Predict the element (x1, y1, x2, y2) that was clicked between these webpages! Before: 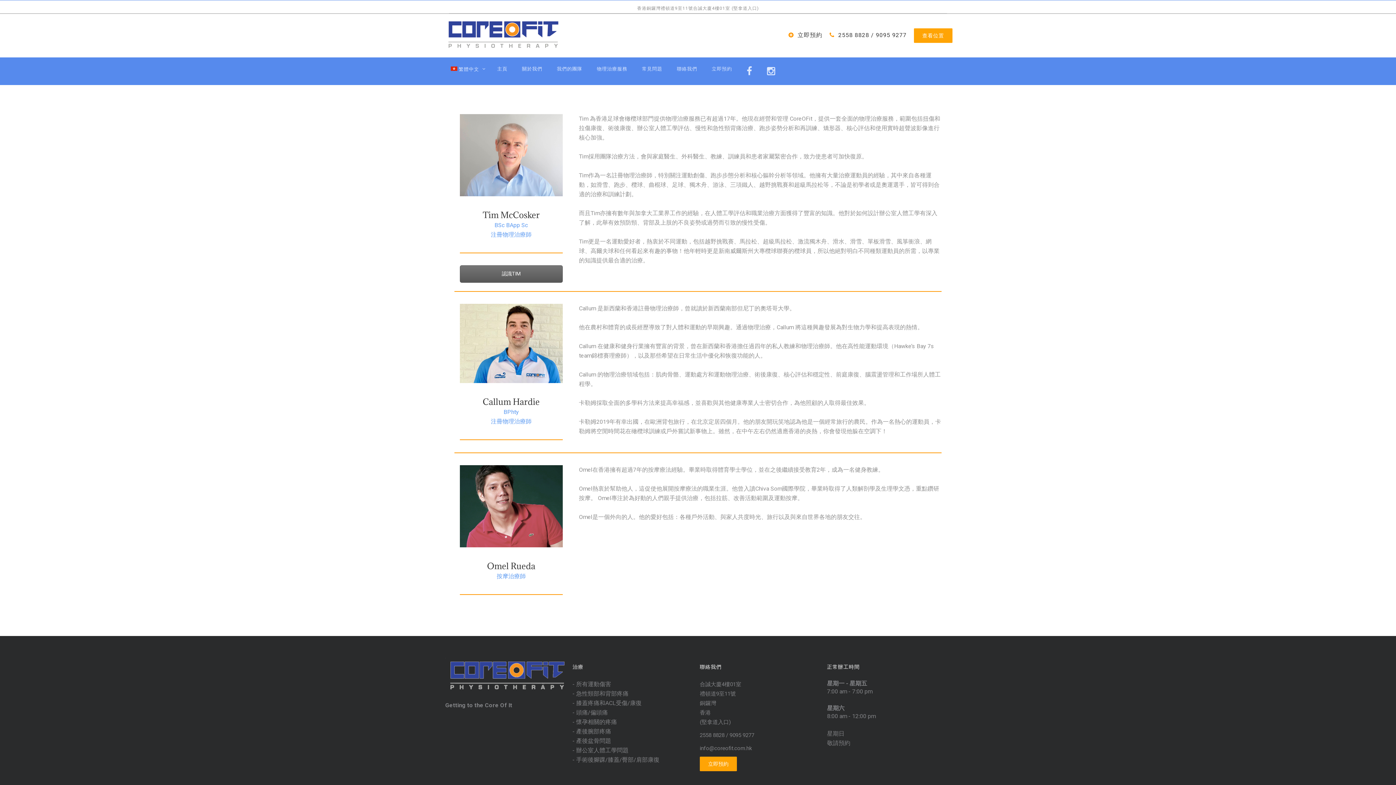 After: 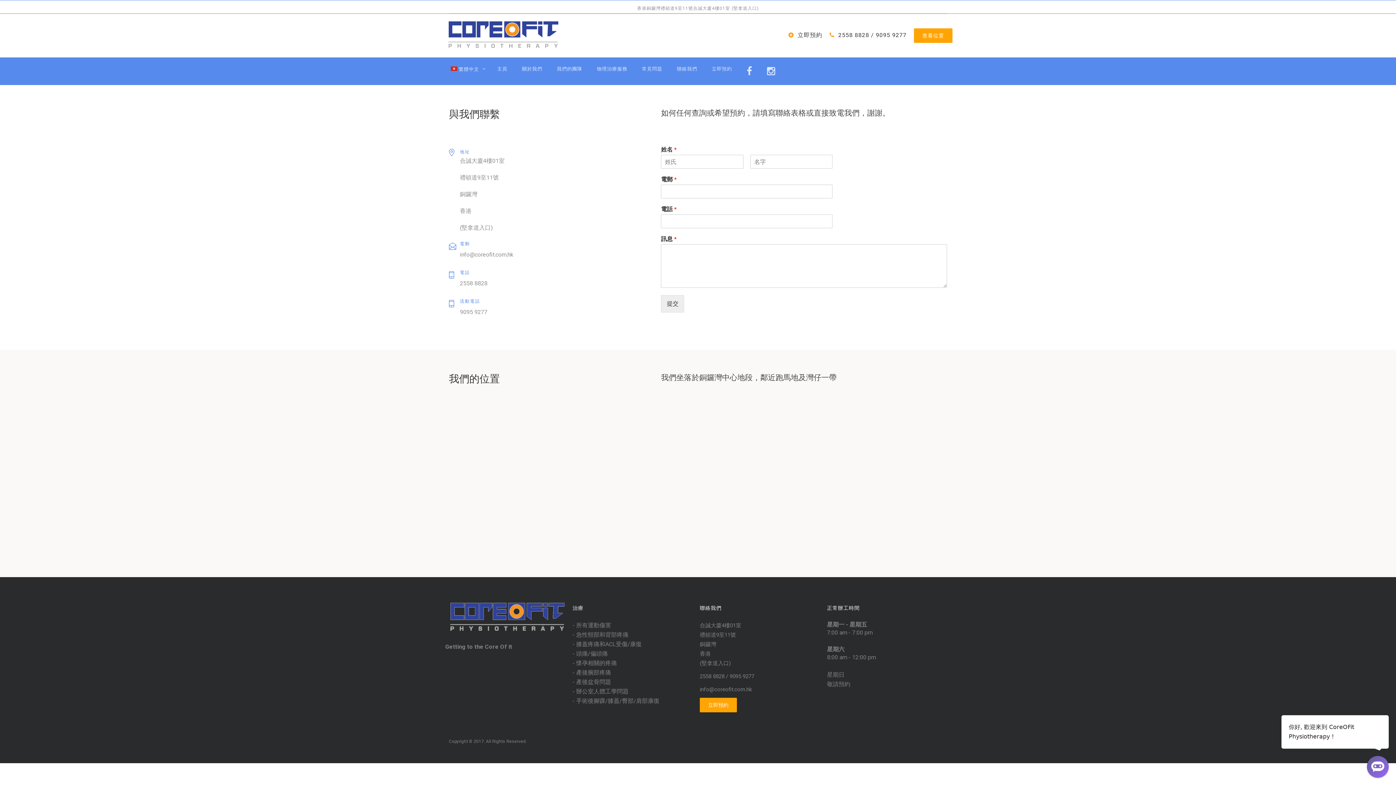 Action: bbox: (914, 28, 952, 42) label: 查看位置